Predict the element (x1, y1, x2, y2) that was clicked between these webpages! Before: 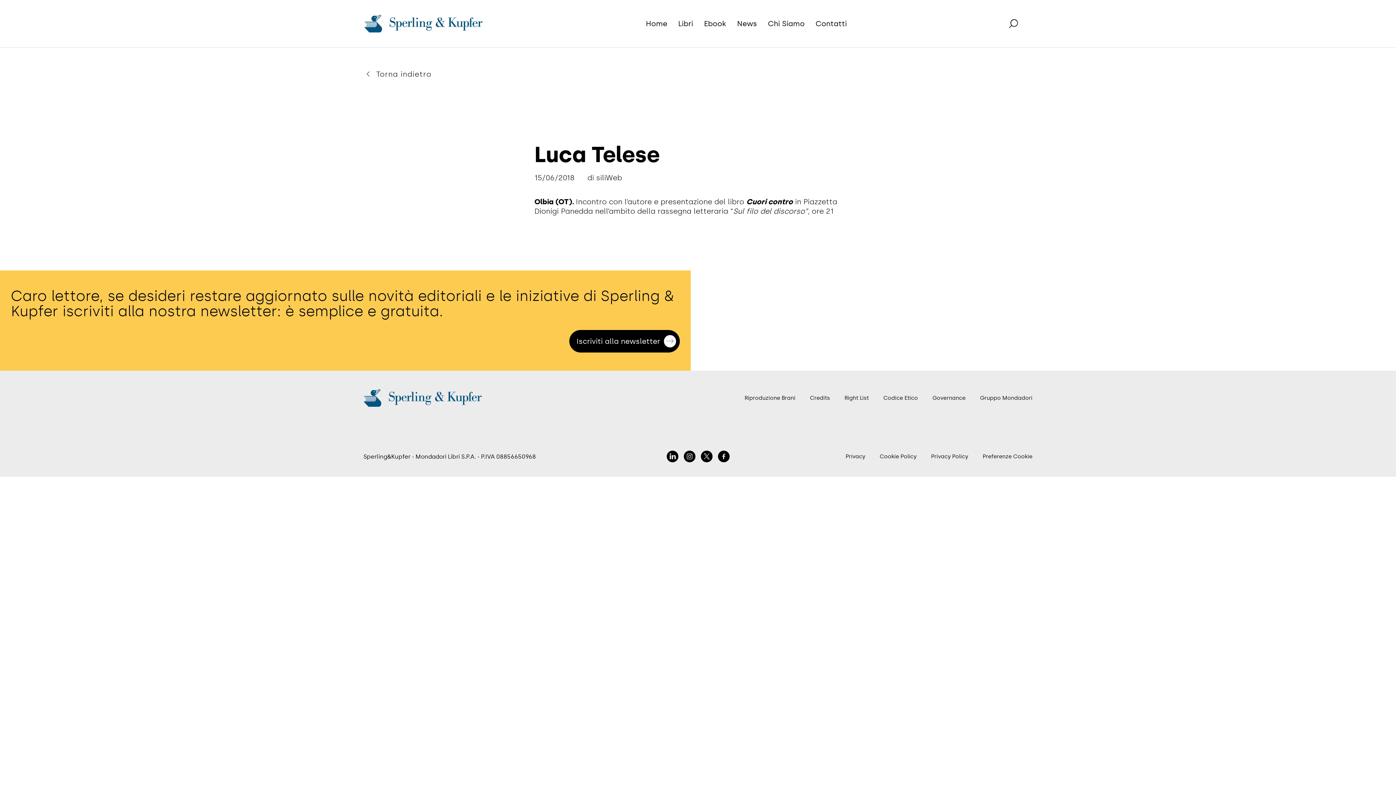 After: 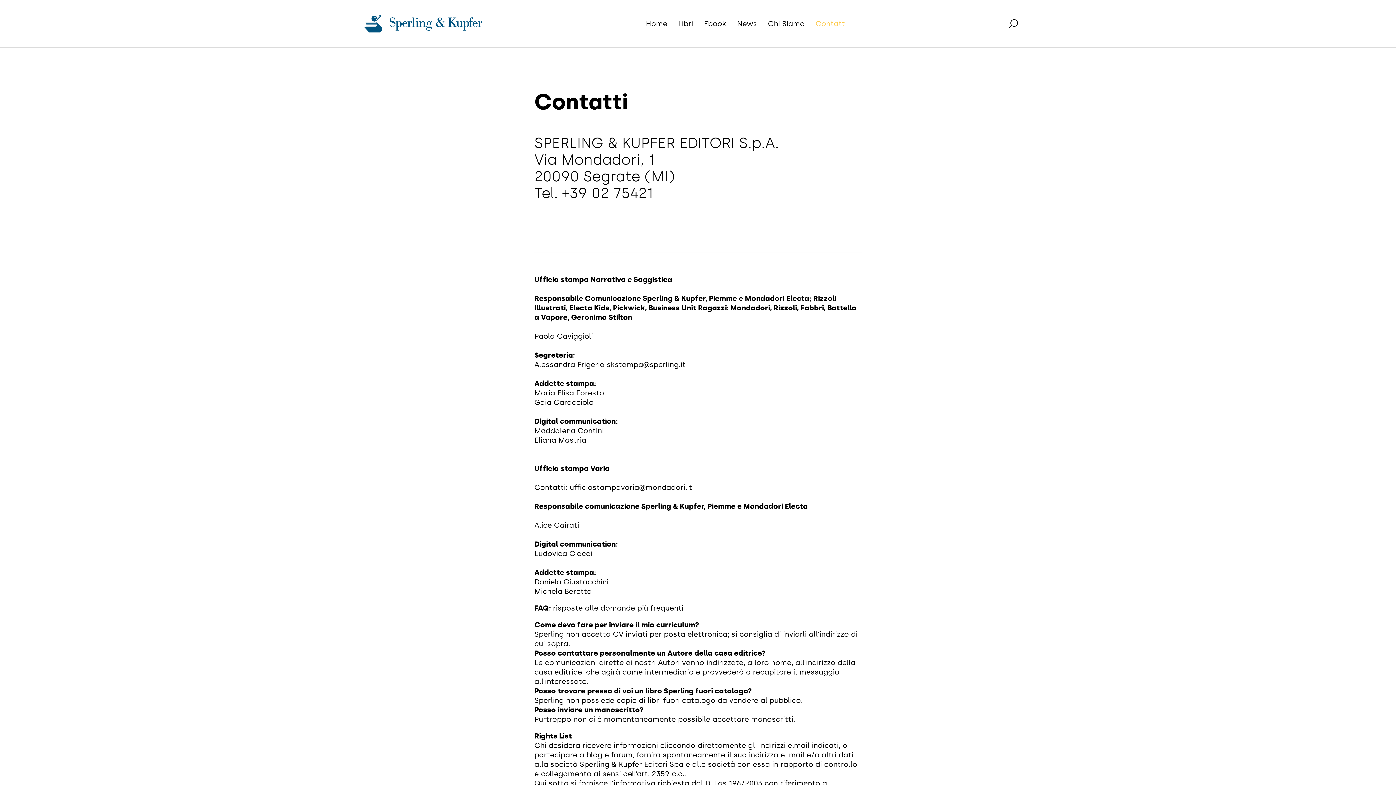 Action: bbox: (815, 19, 847, 28) label: Contatti